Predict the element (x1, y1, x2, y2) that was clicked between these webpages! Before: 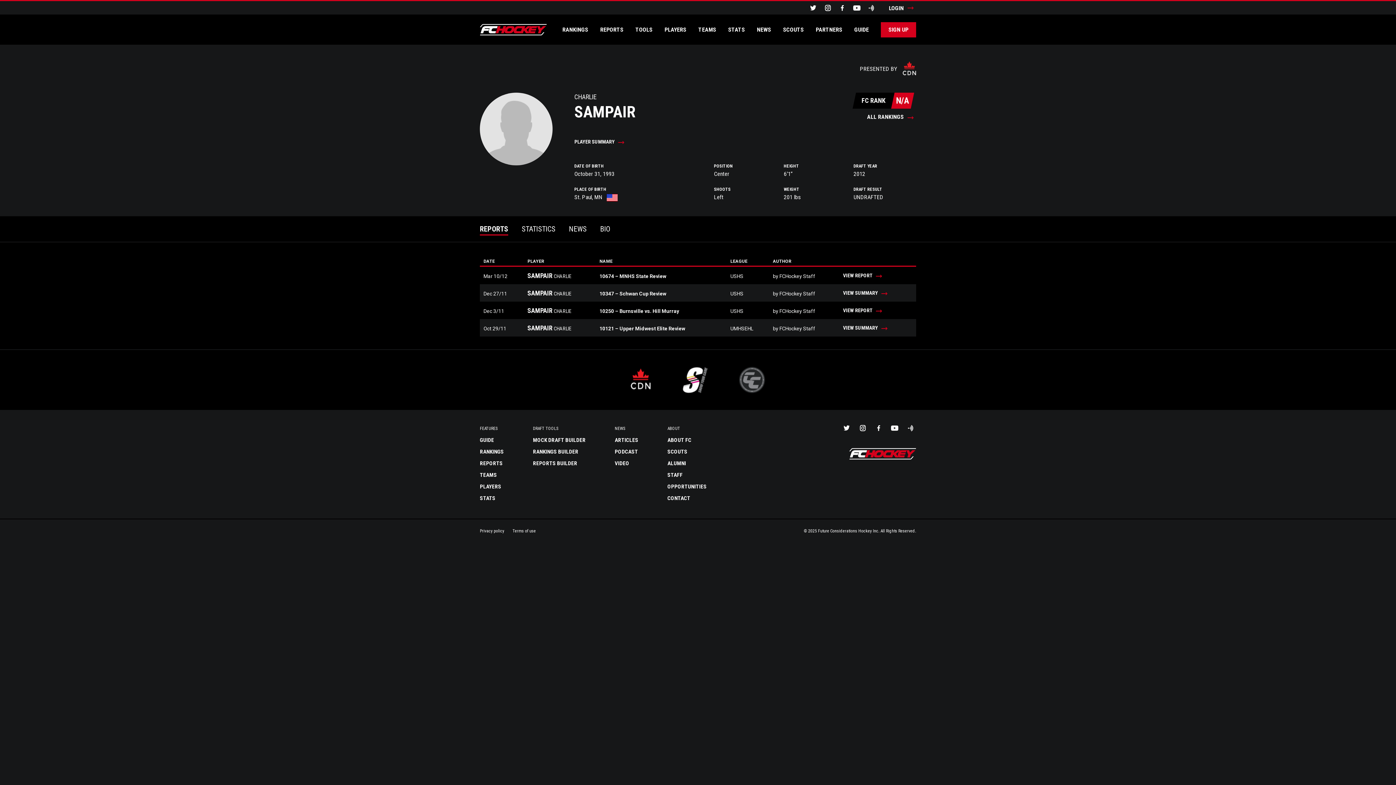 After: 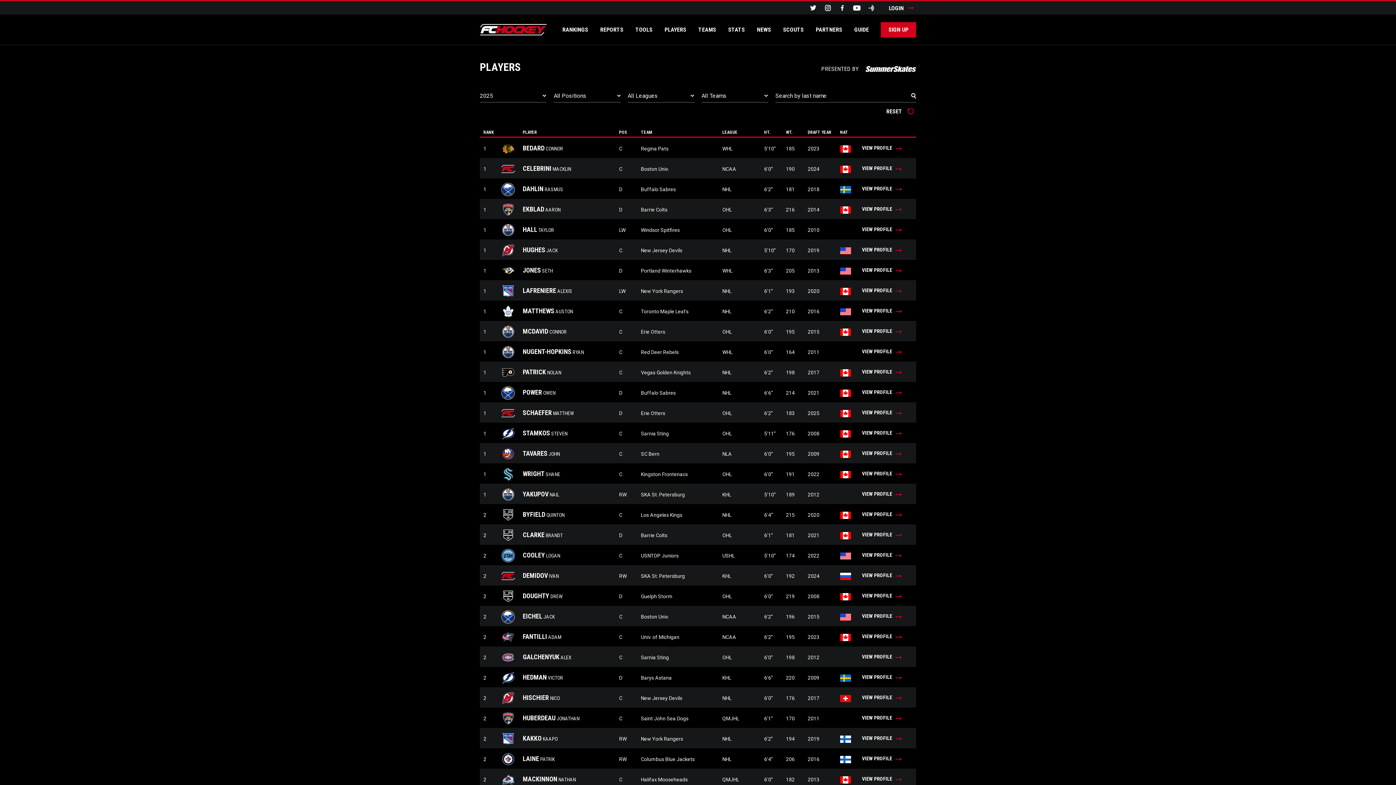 Action: bbox: (480, 483, 501, 490) label: PLAYERS